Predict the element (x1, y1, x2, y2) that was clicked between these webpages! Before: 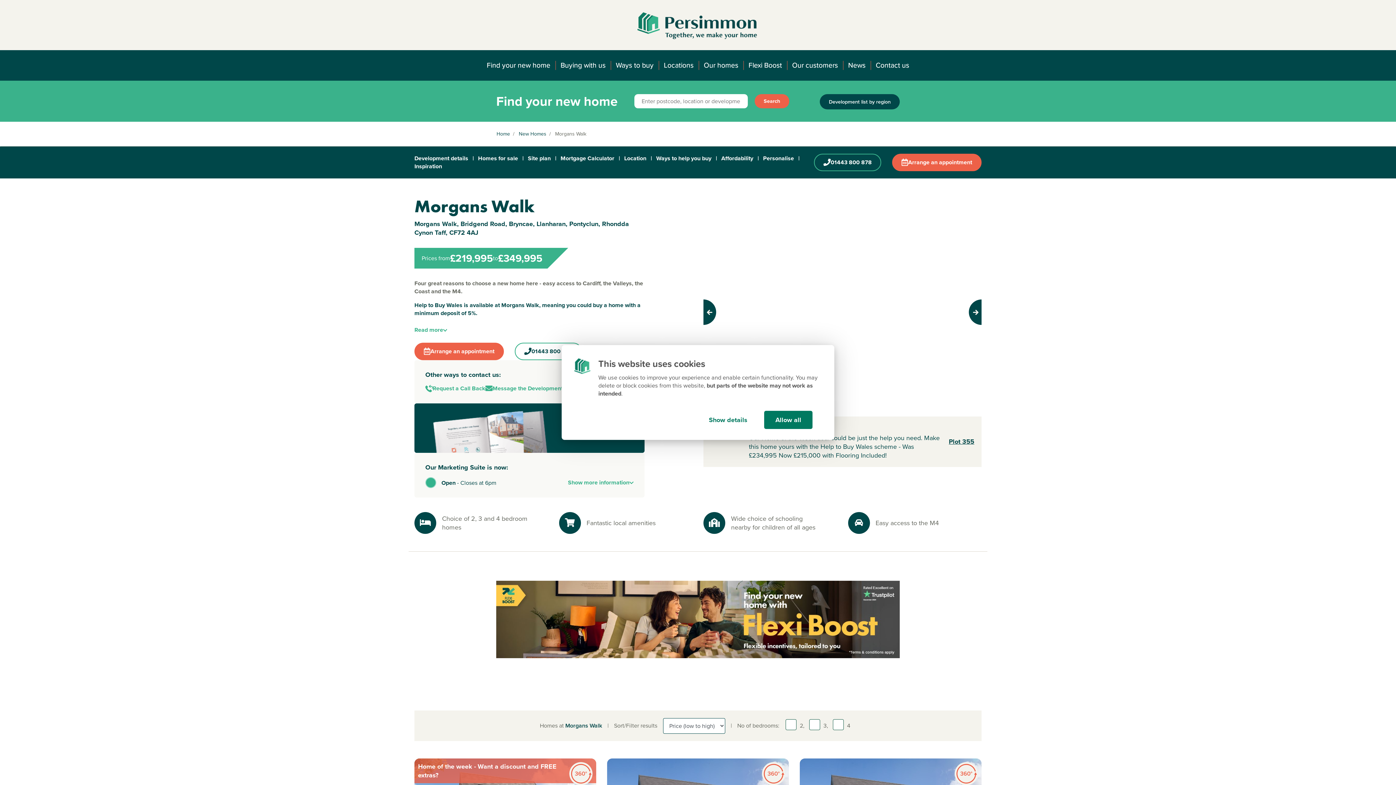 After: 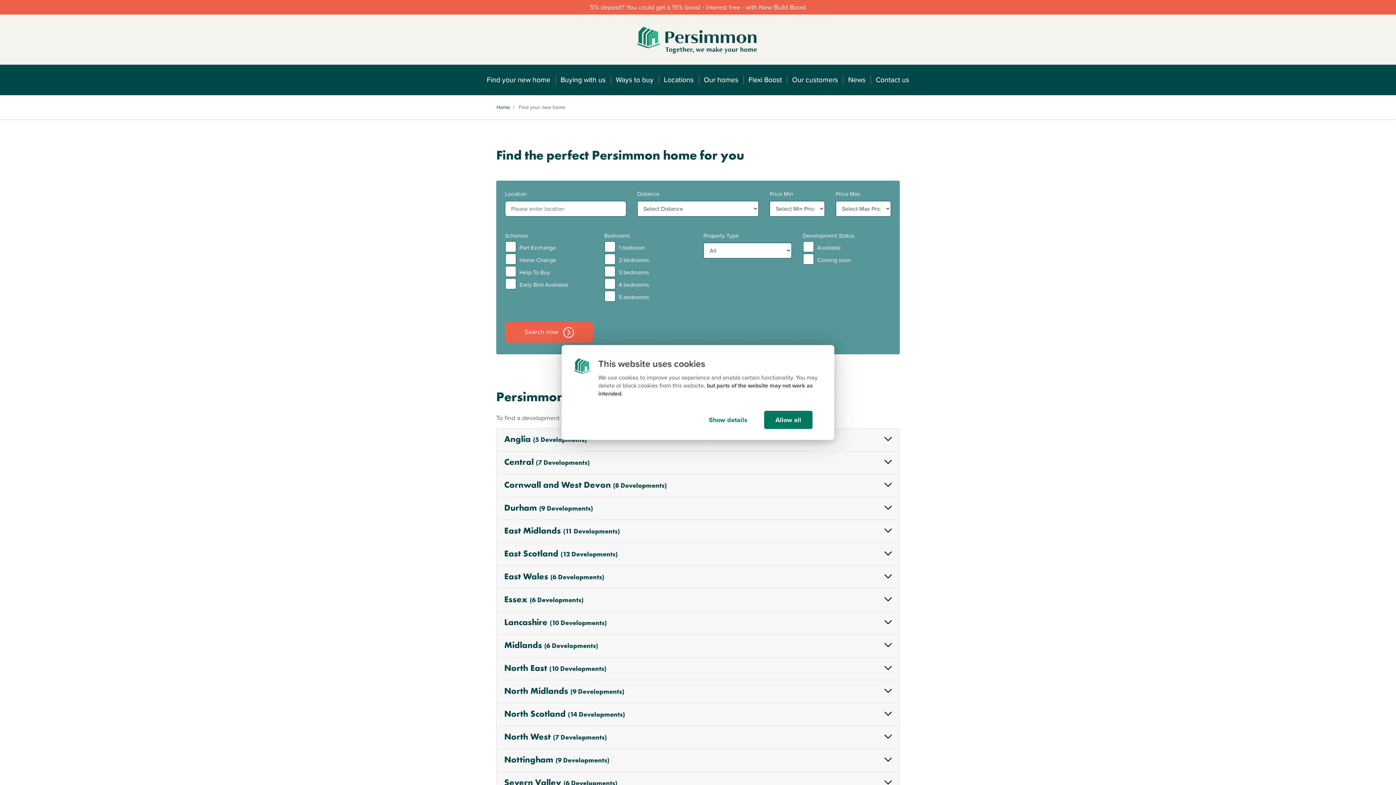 Action: label: New Homes bbox: (518, 130, 546, 137)